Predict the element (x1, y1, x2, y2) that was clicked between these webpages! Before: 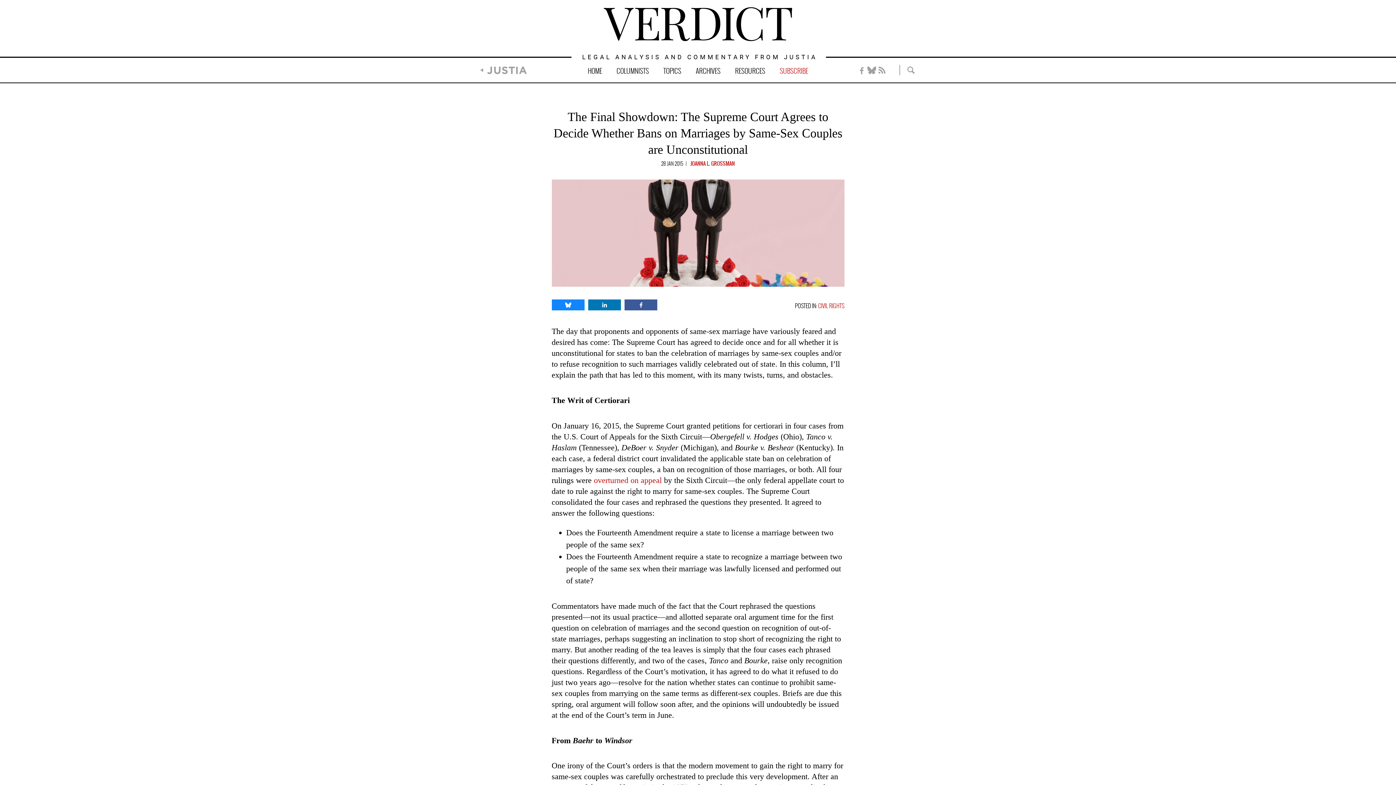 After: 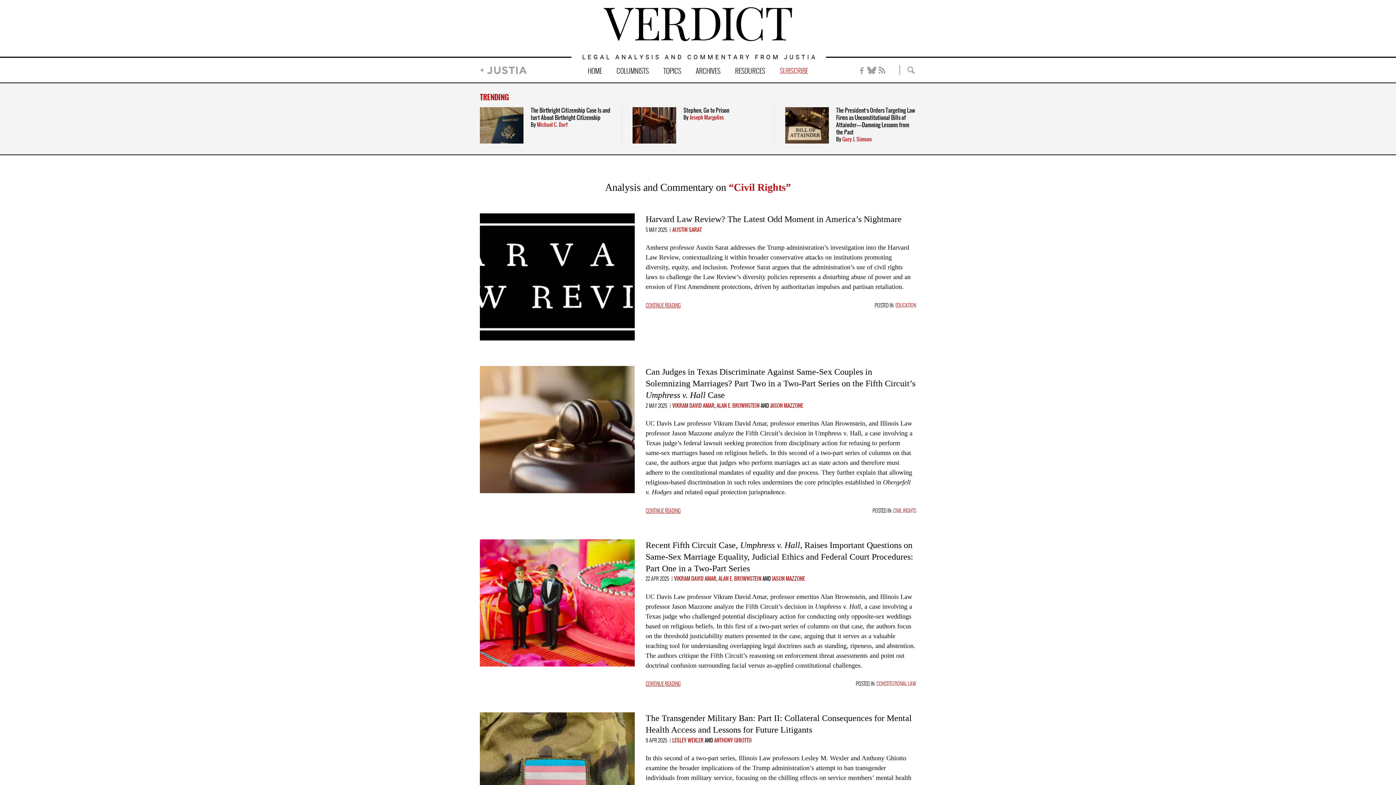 Action: bbox: (818, 303, 844, 309) label: CIVIL RIGHTS